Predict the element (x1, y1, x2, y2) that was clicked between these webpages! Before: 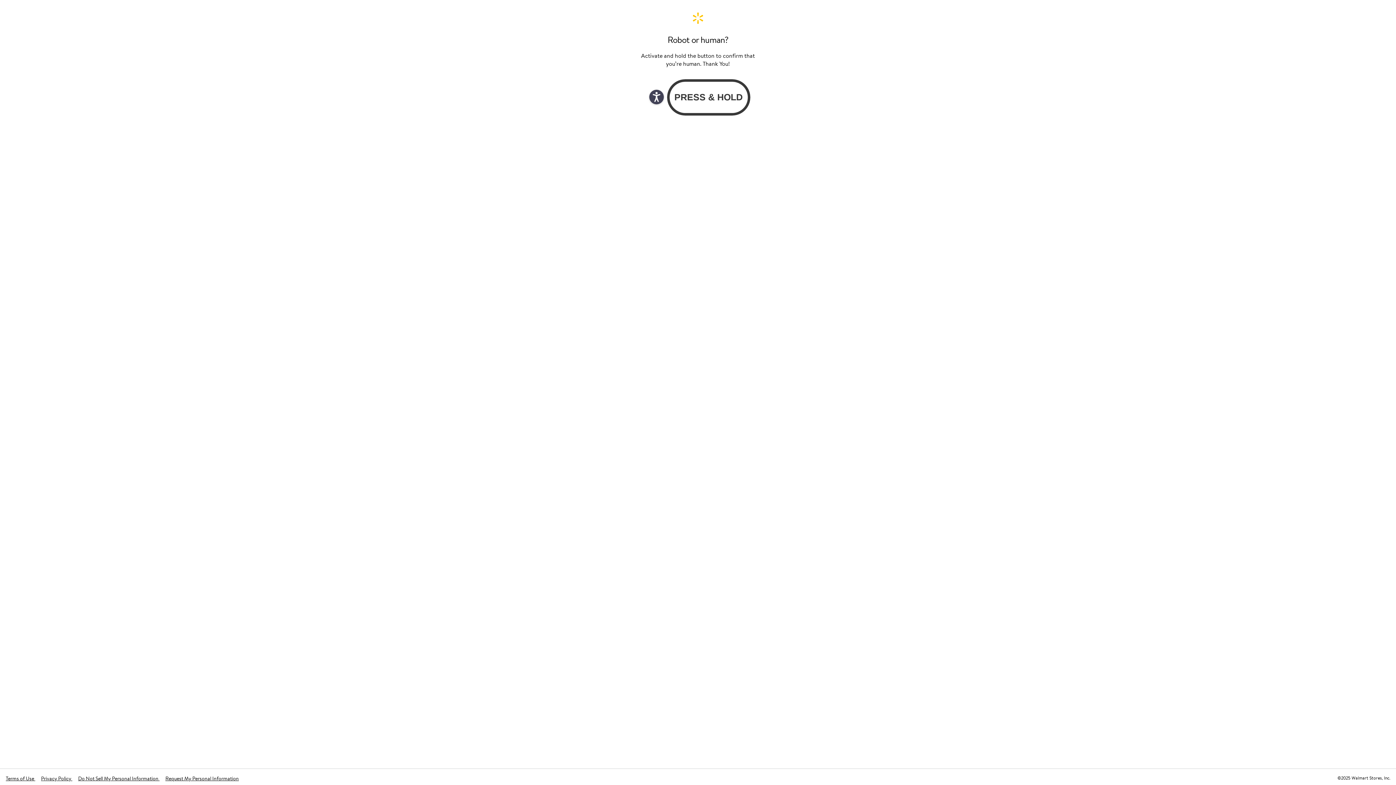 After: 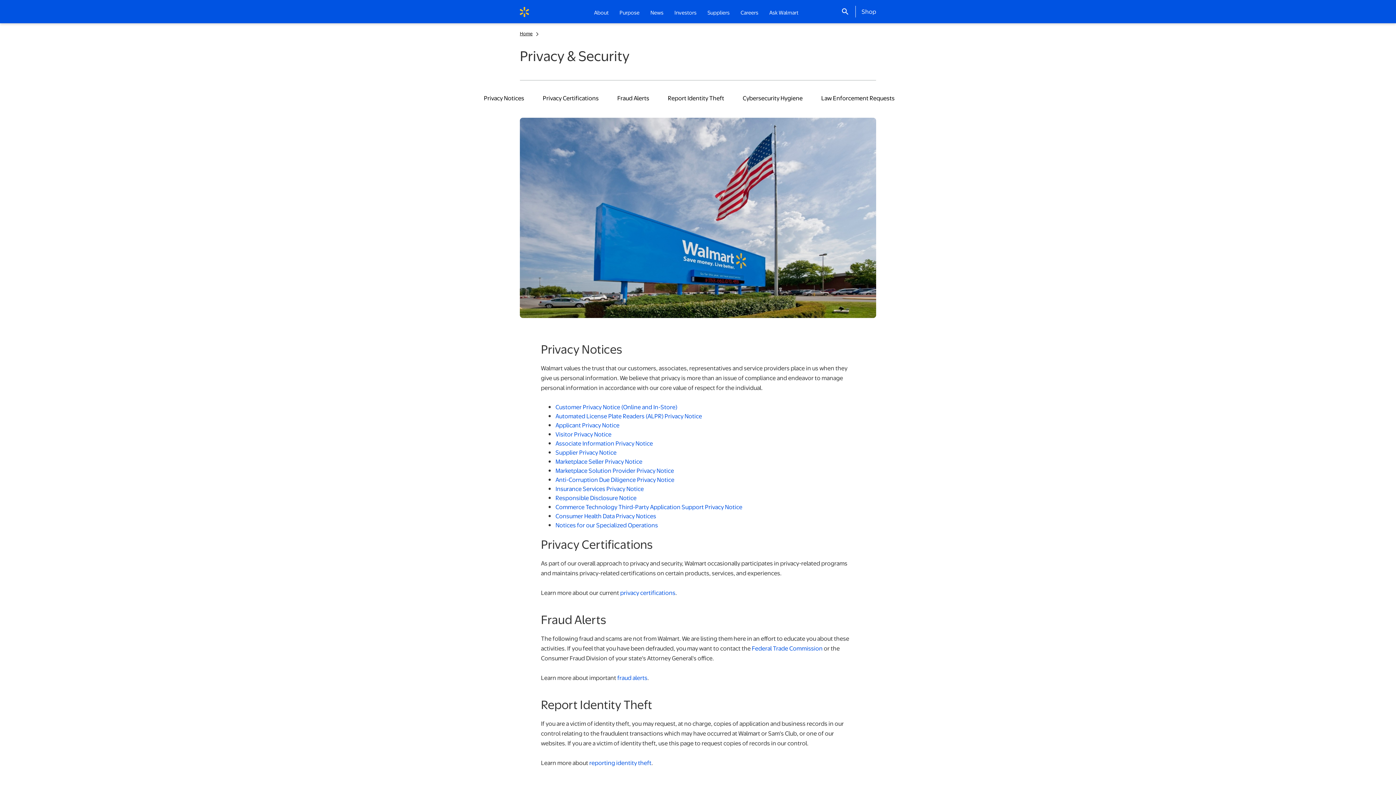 Action: bbox: (41, 775, 72, 782) label: Privacy Policy 